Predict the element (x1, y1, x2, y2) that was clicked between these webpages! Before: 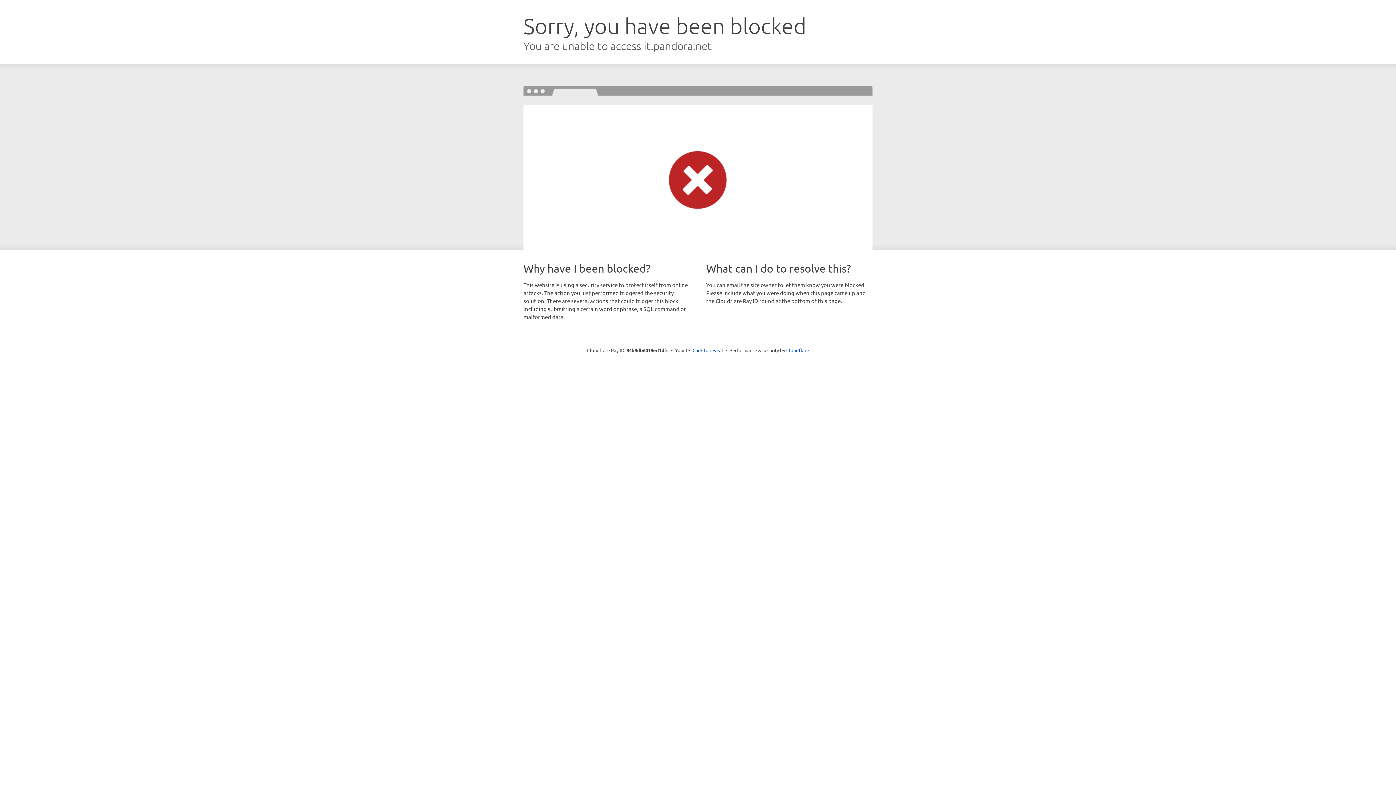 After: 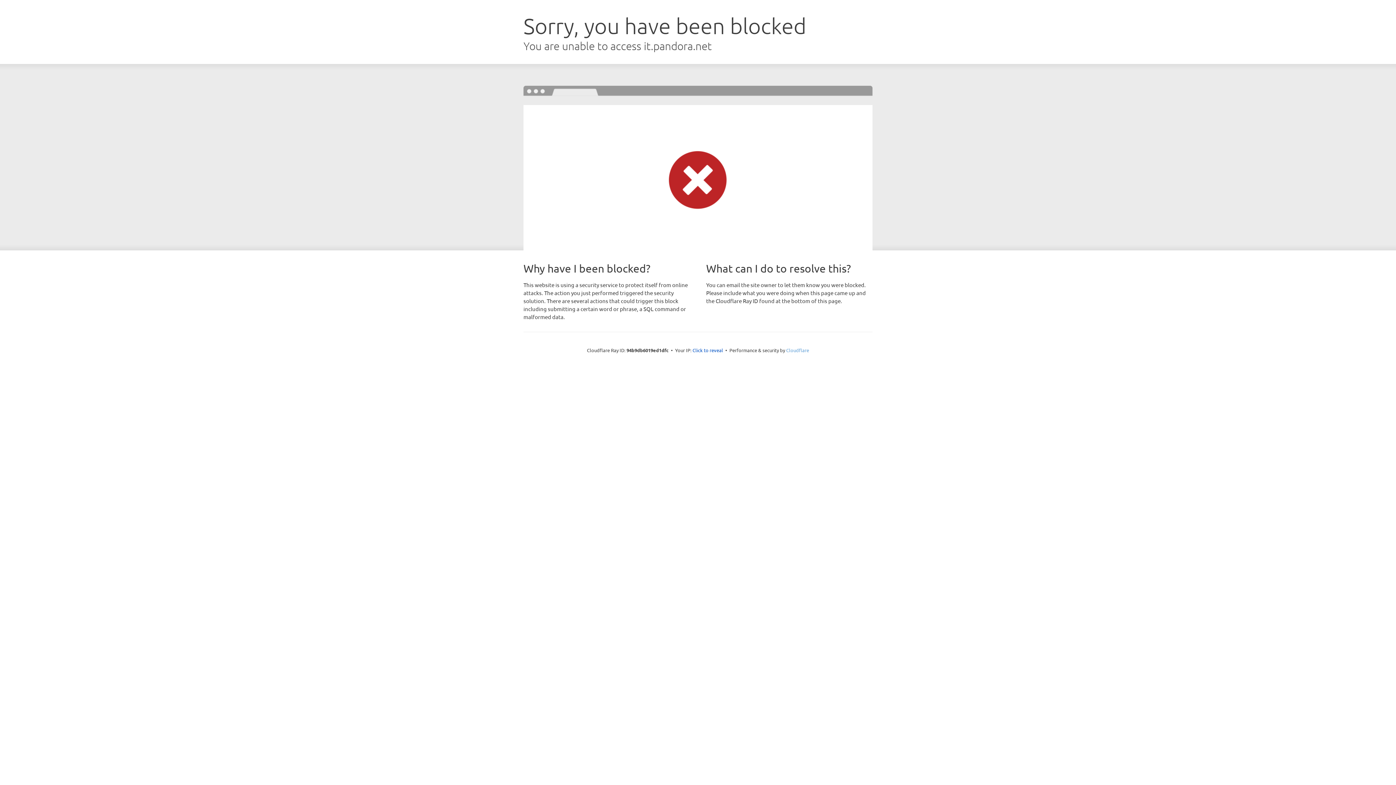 Action: bbox: (786, 347, 809, 353) label: Cloudflare